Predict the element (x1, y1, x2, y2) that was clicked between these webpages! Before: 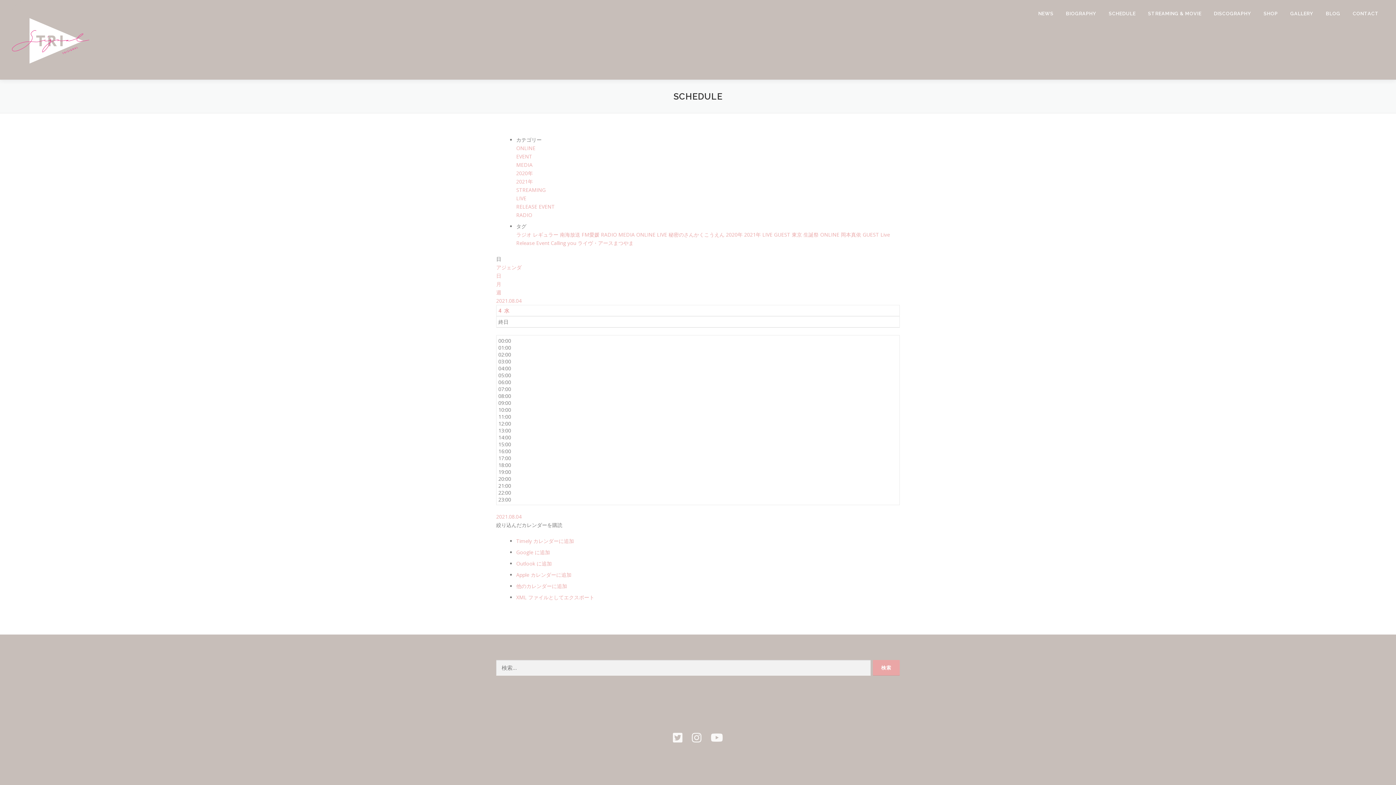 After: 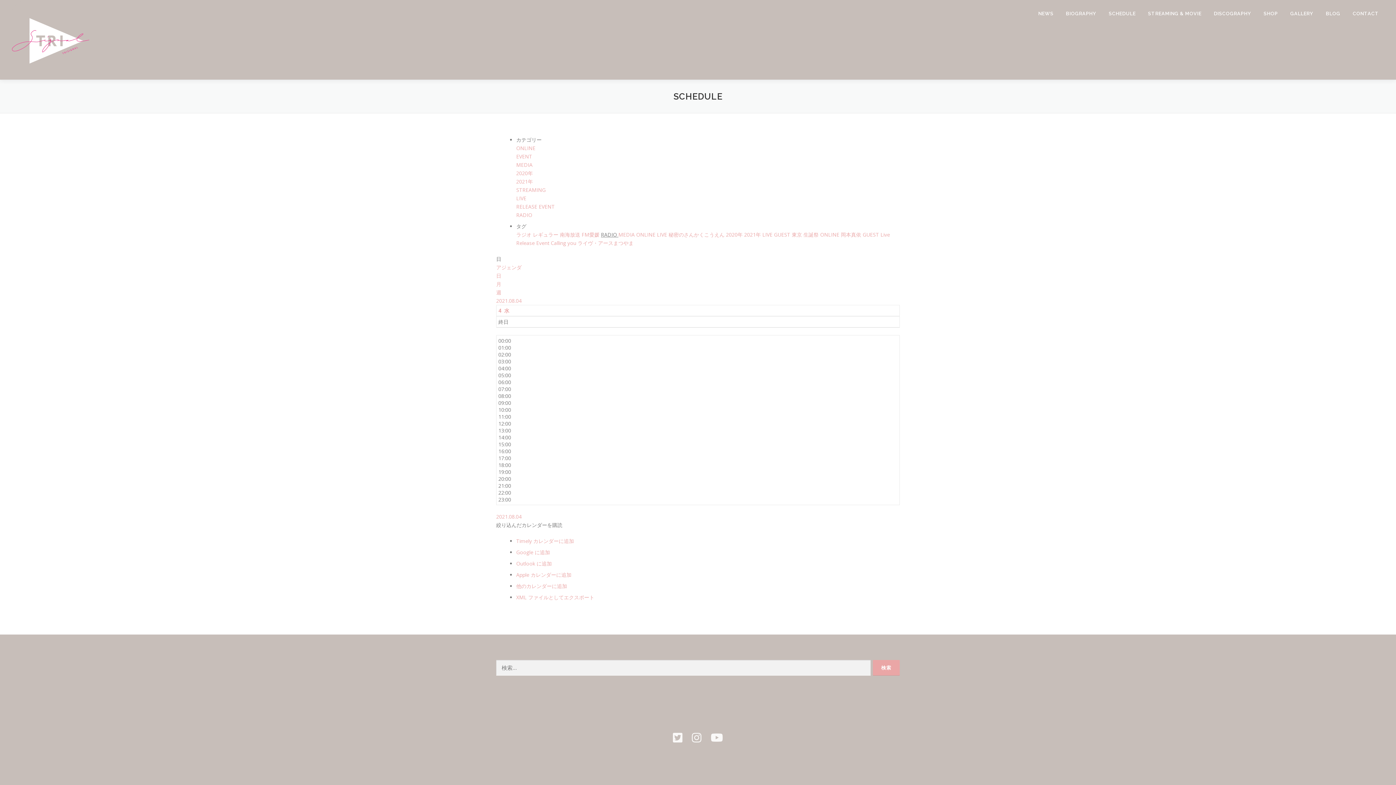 Action: label: RADIO  bbox: (601, 231, 618, 238)